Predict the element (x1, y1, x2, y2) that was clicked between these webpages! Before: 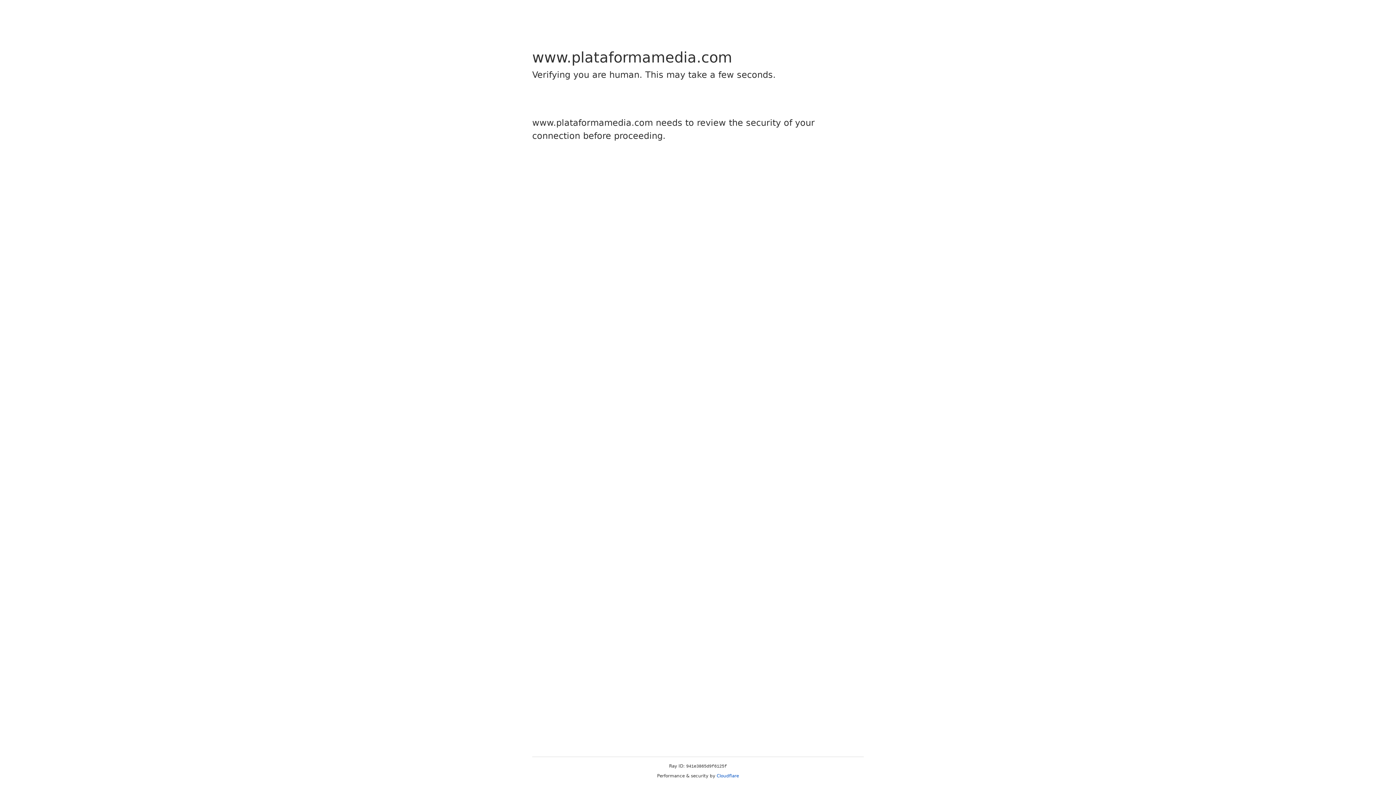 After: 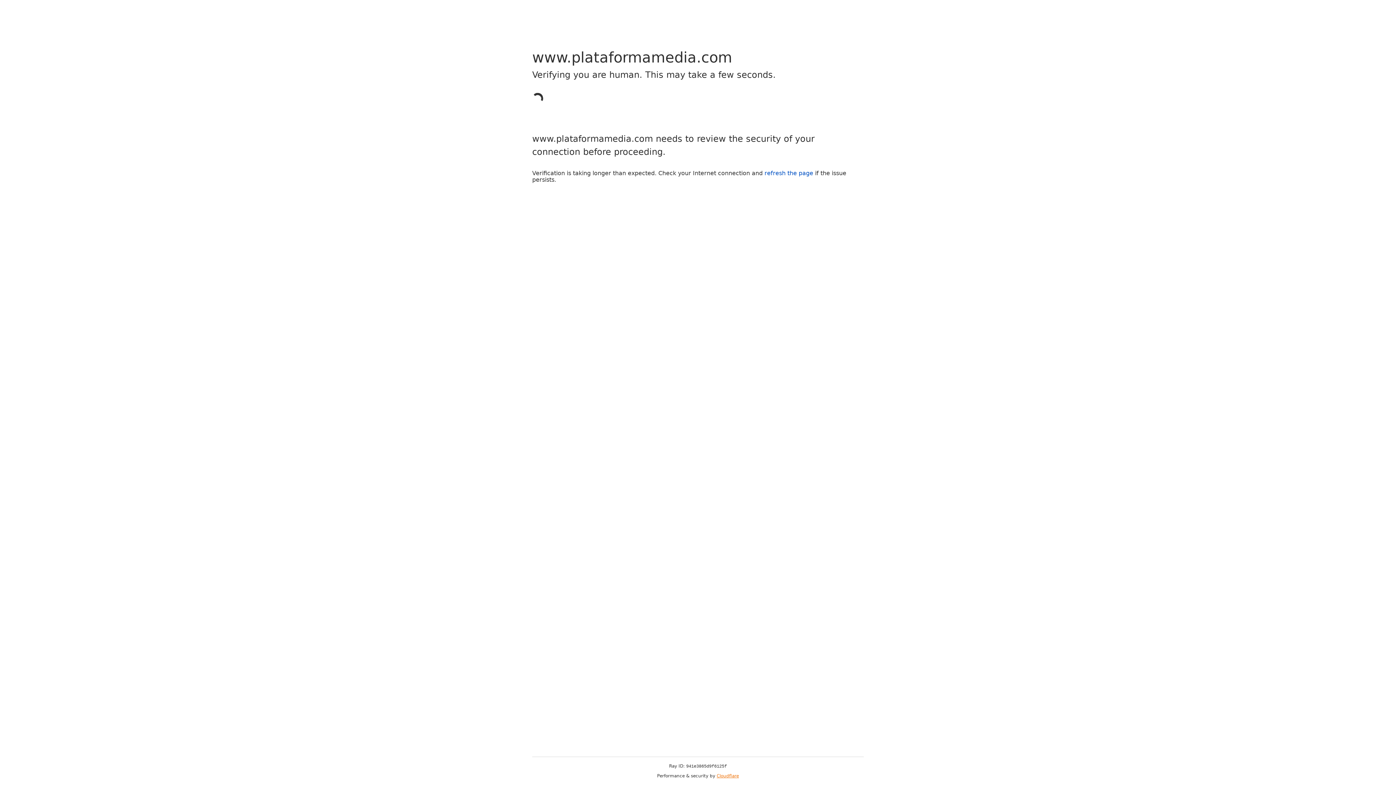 Action: bbox: (716, 773, 739, 778) label: Cloudflare